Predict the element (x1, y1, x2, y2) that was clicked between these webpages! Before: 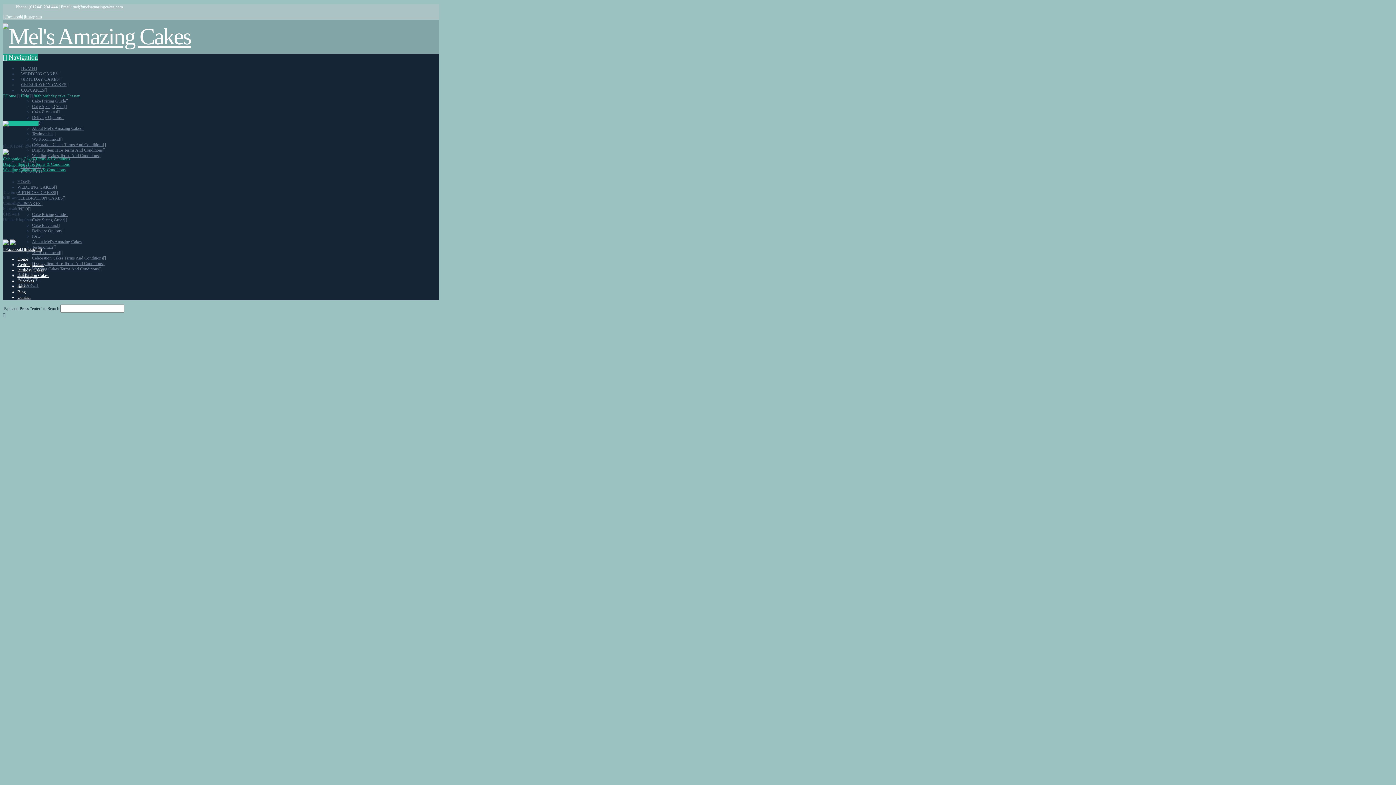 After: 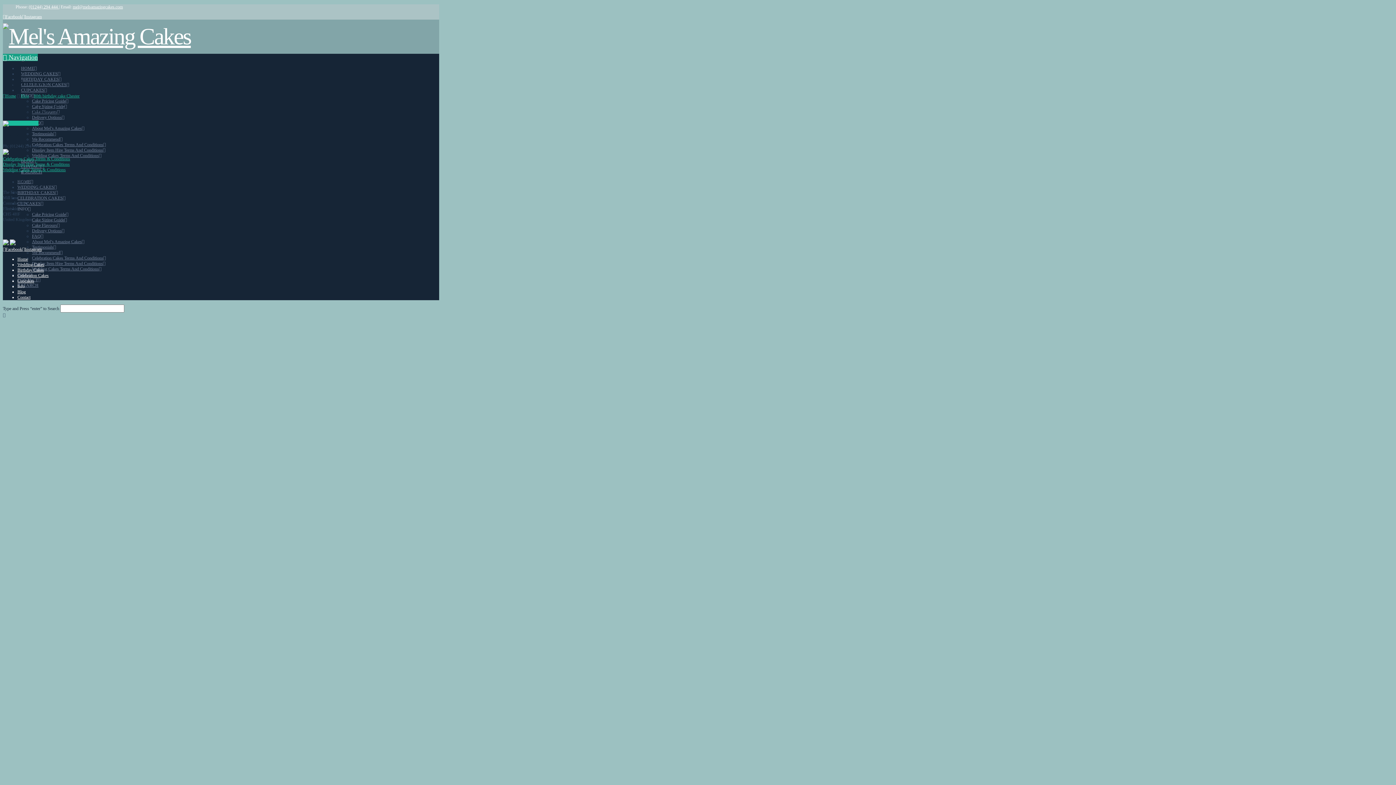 Action: label: Facebook bbox: (2, 14, 22, 19)